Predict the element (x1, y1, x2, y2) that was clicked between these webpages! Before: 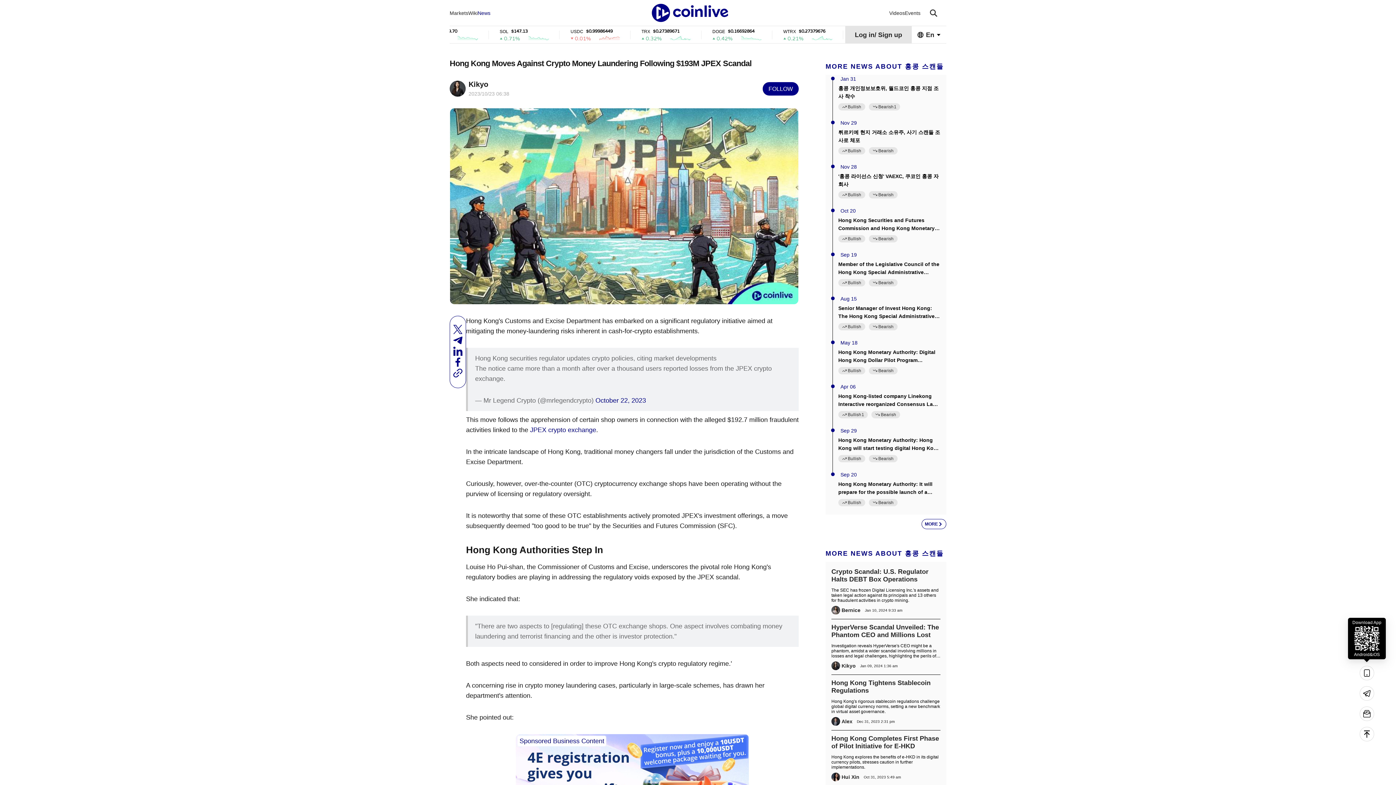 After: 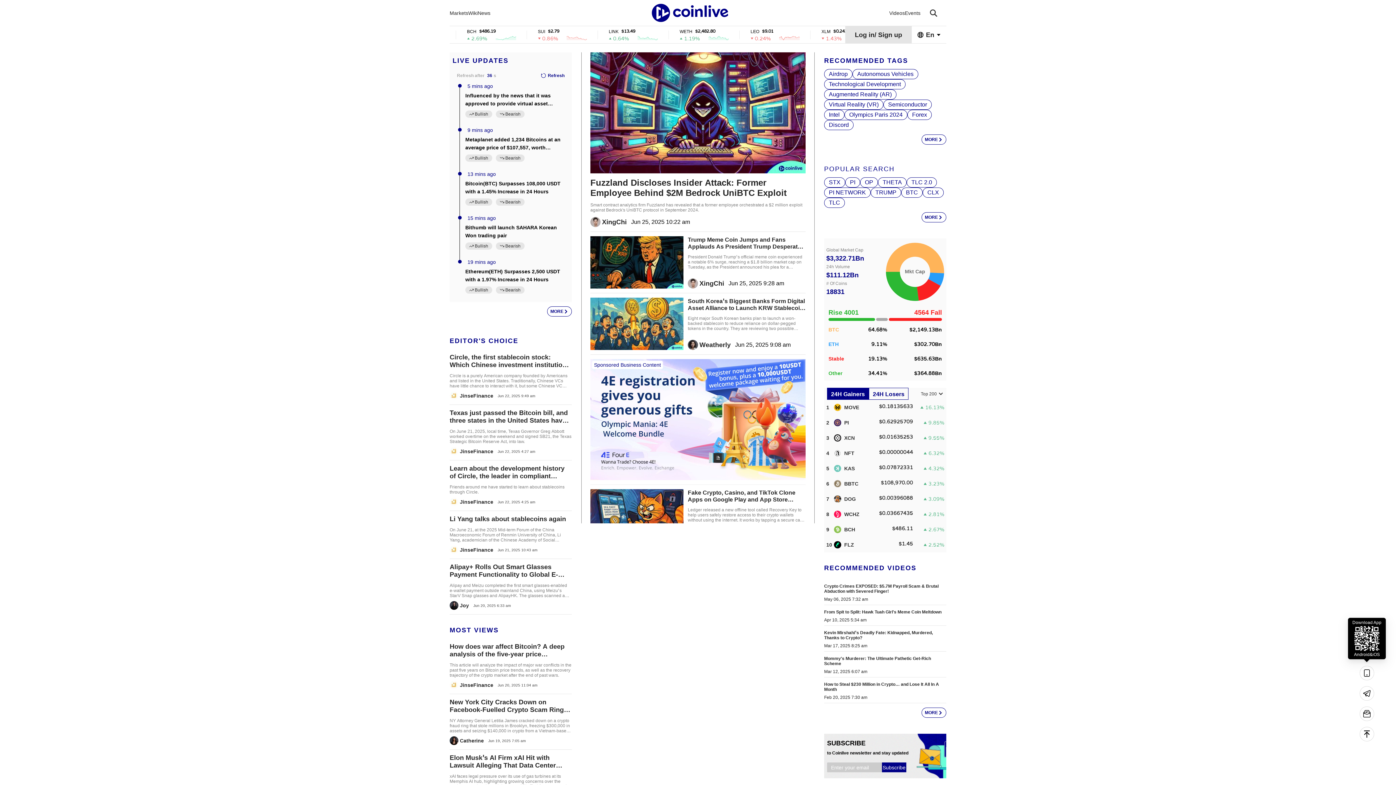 Action: bbox: (651, 2, 728, 22)